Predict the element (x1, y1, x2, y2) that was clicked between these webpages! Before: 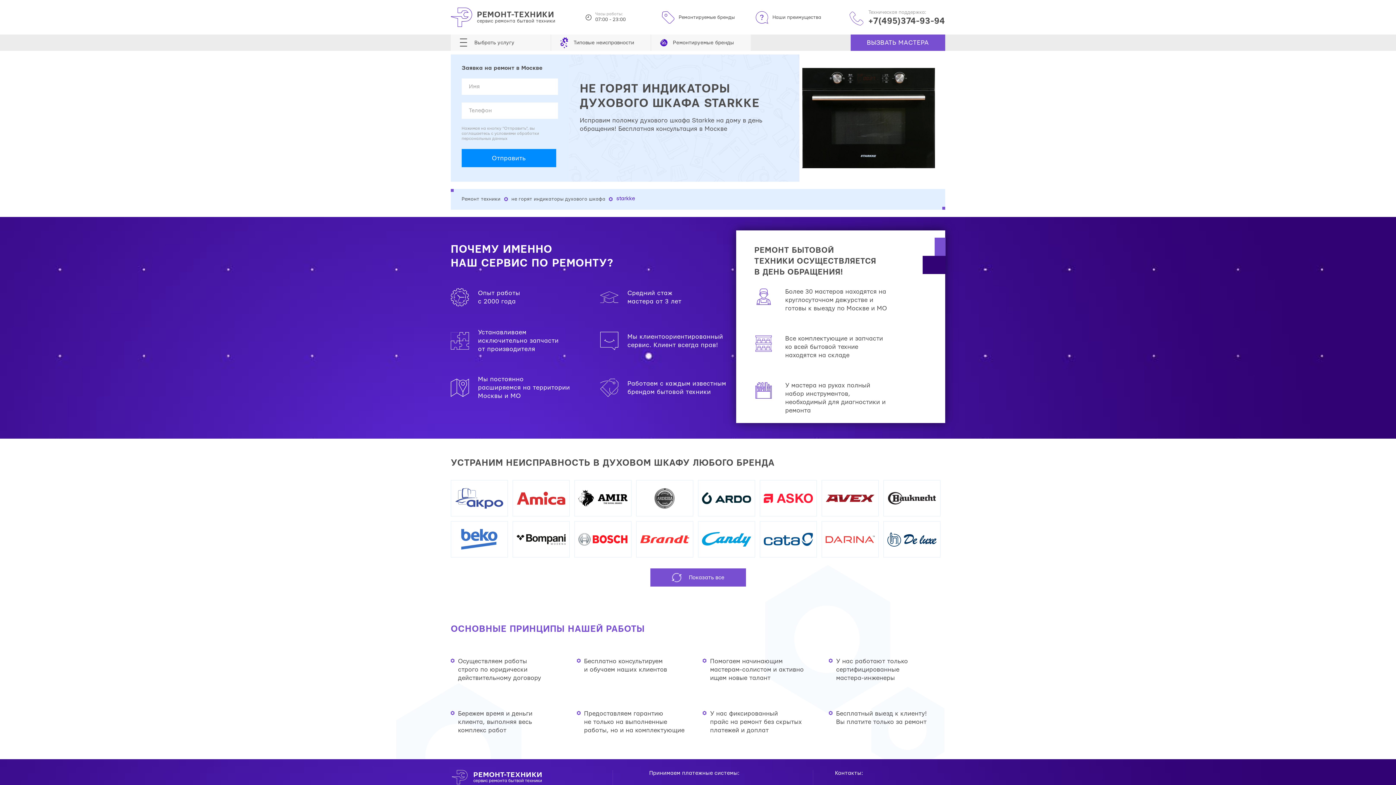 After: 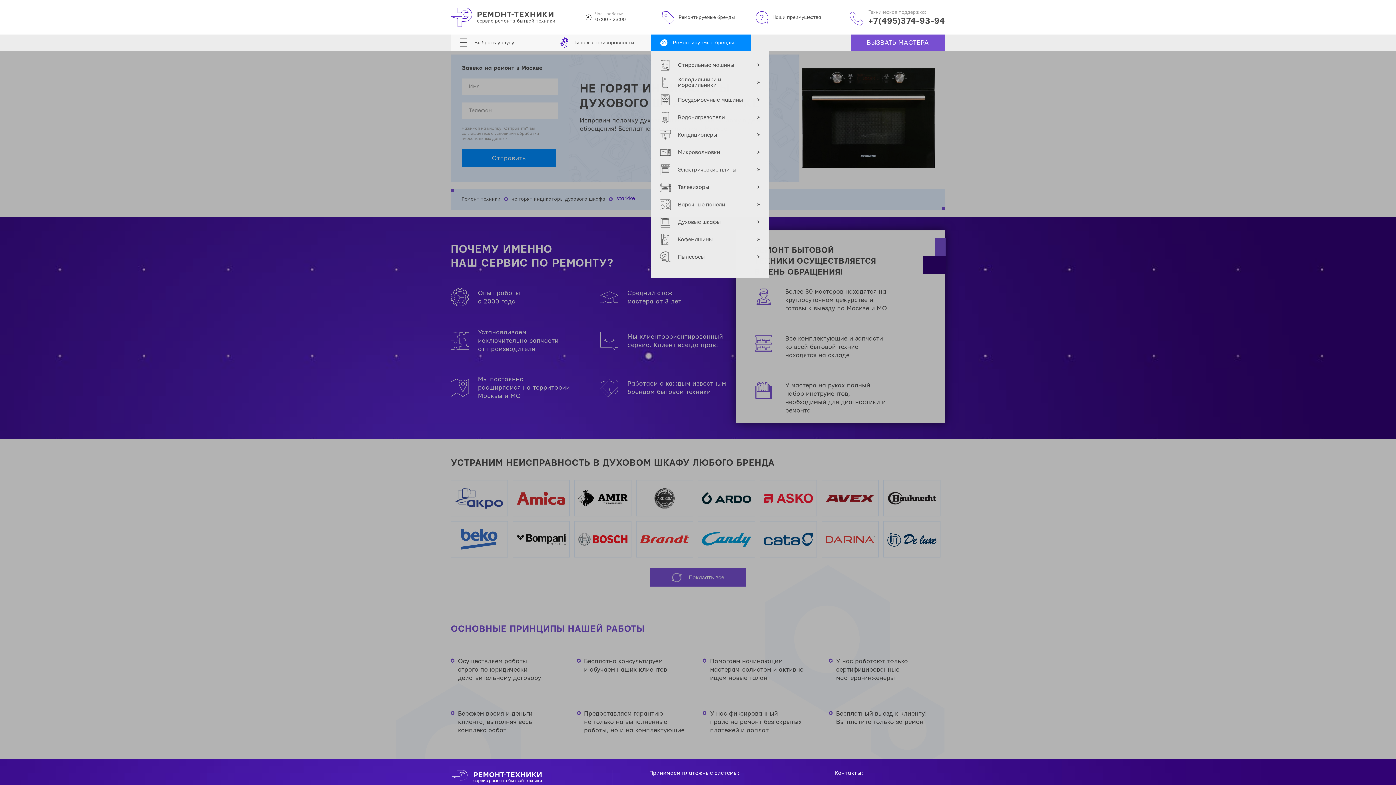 Action: bbox: (660, 34, 741, 50) label: Ремонтируемые бренды